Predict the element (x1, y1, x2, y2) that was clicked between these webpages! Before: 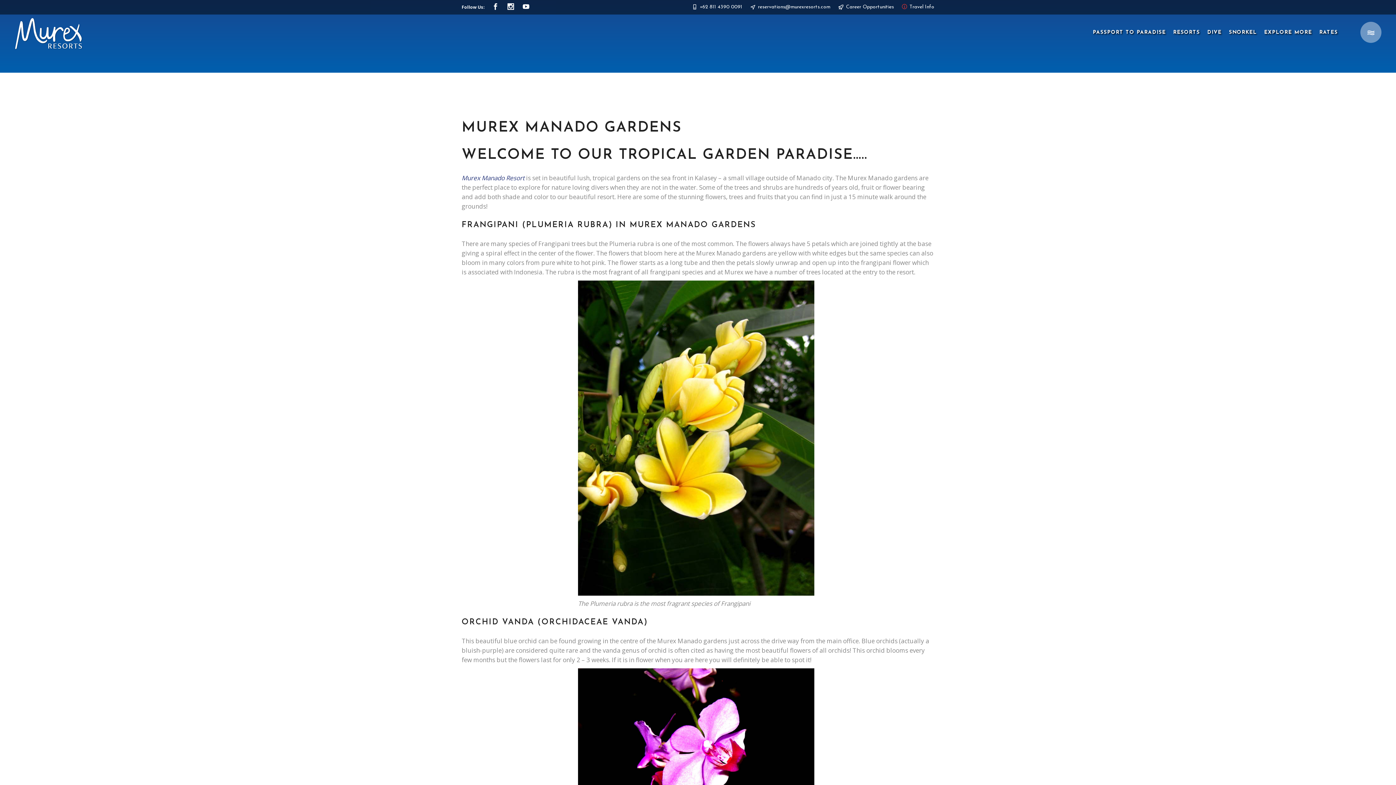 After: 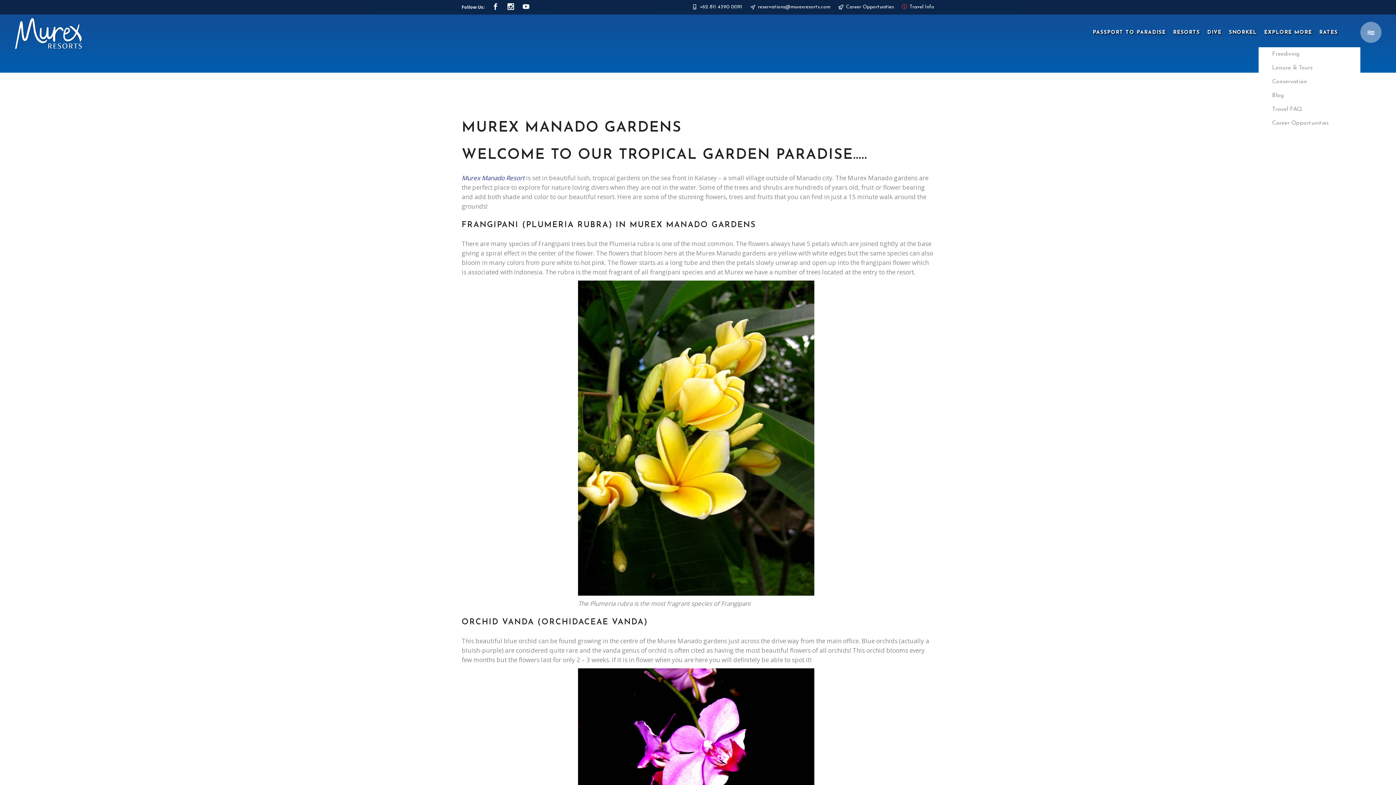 Action: bbox: (1260, 28, 1316, 35) label: EXPLORE MORE